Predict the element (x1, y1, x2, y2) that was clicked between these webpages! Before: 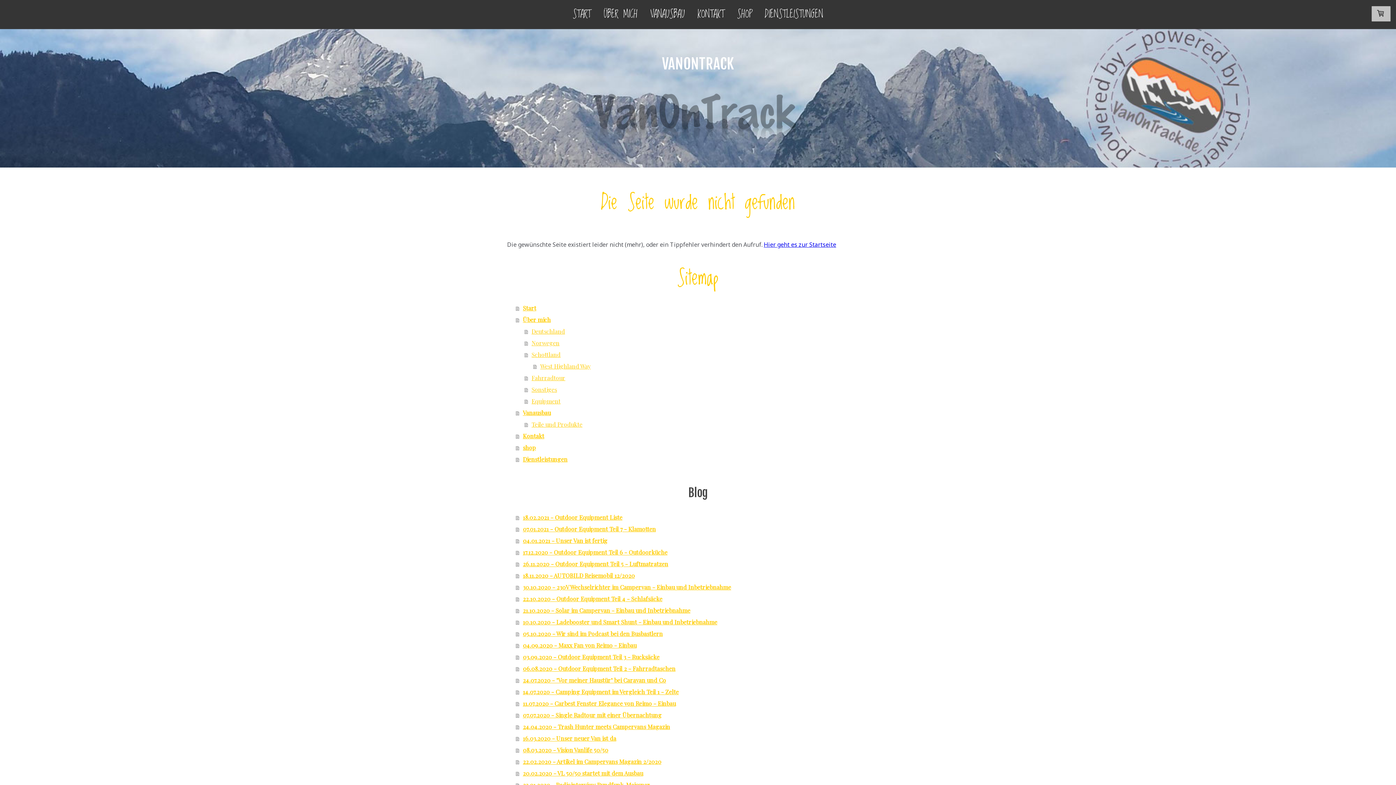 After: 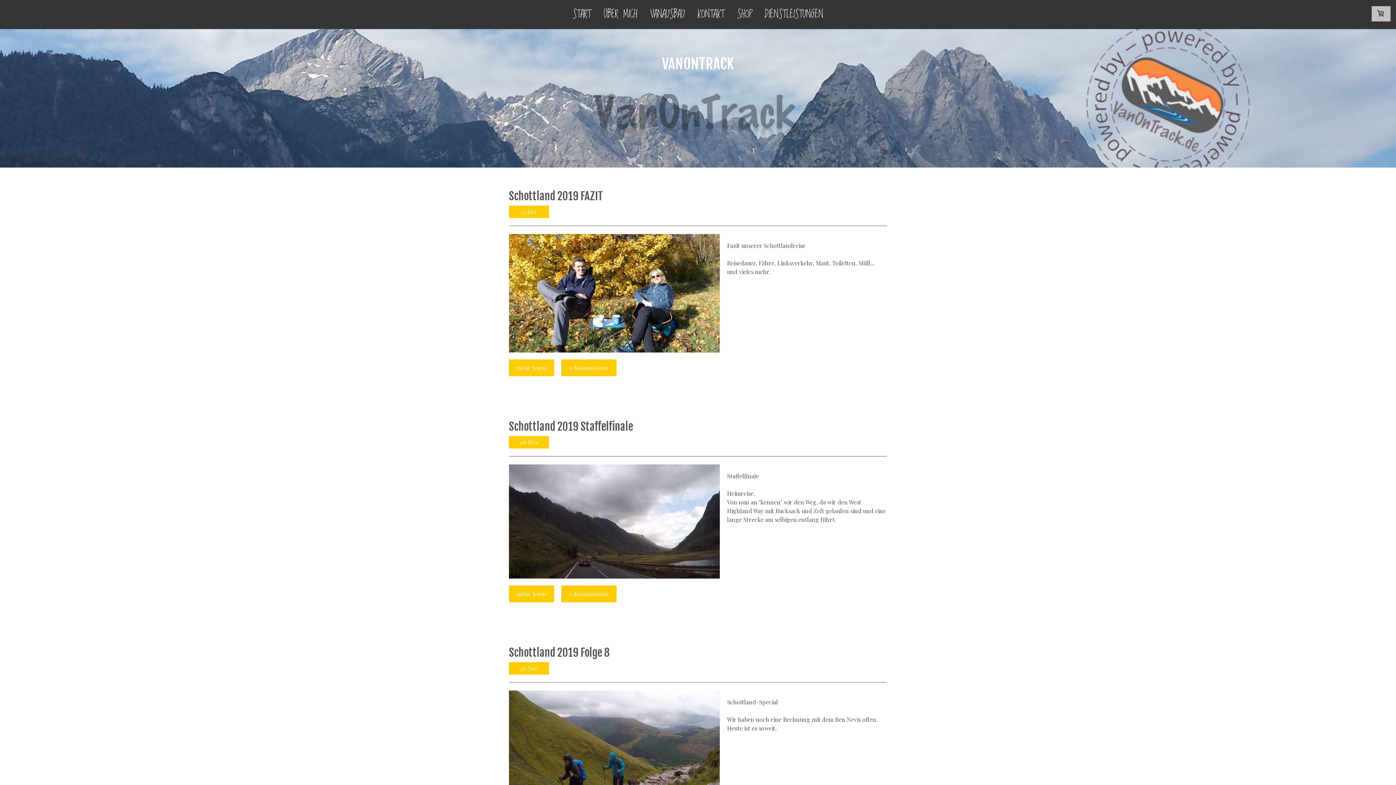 Action: bbox: (524, 349, 889, 360) label: Schottland